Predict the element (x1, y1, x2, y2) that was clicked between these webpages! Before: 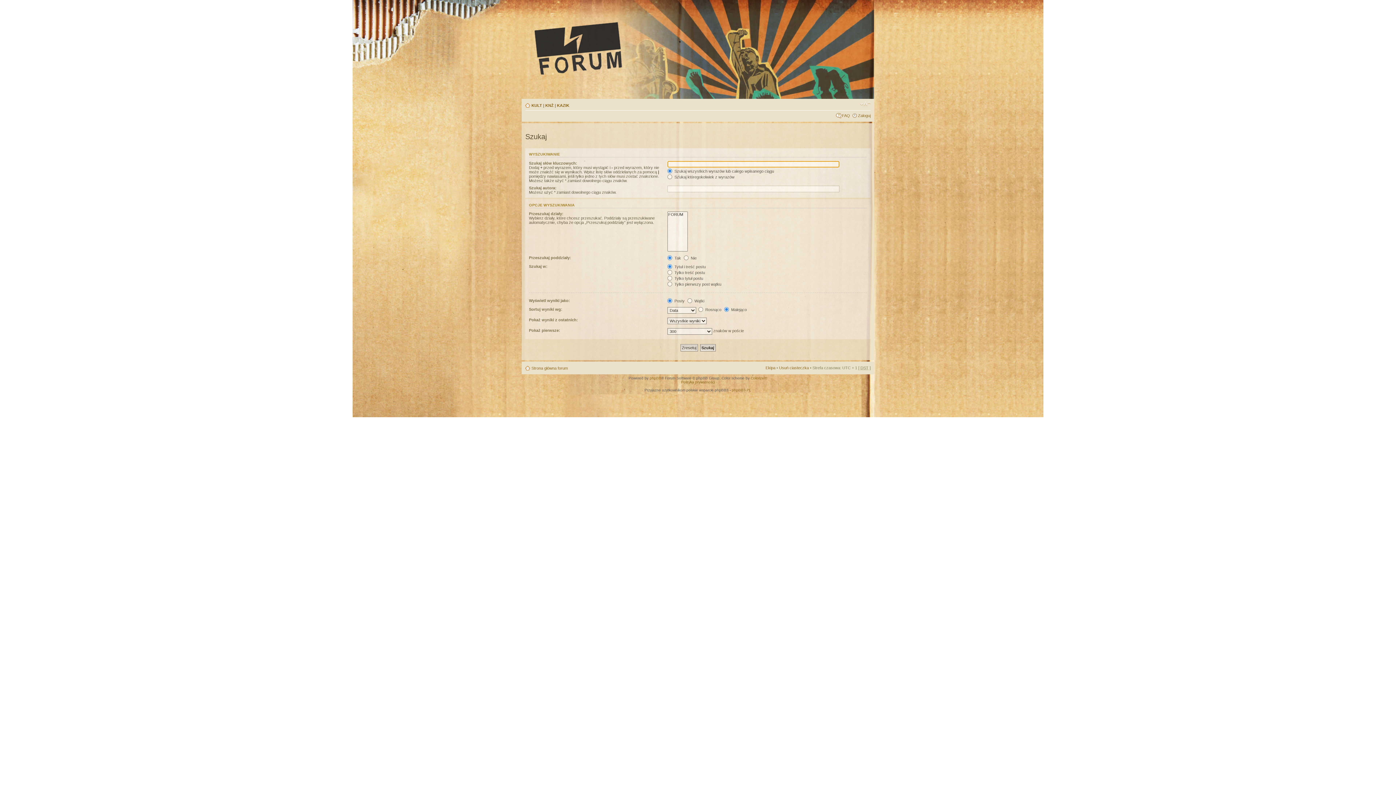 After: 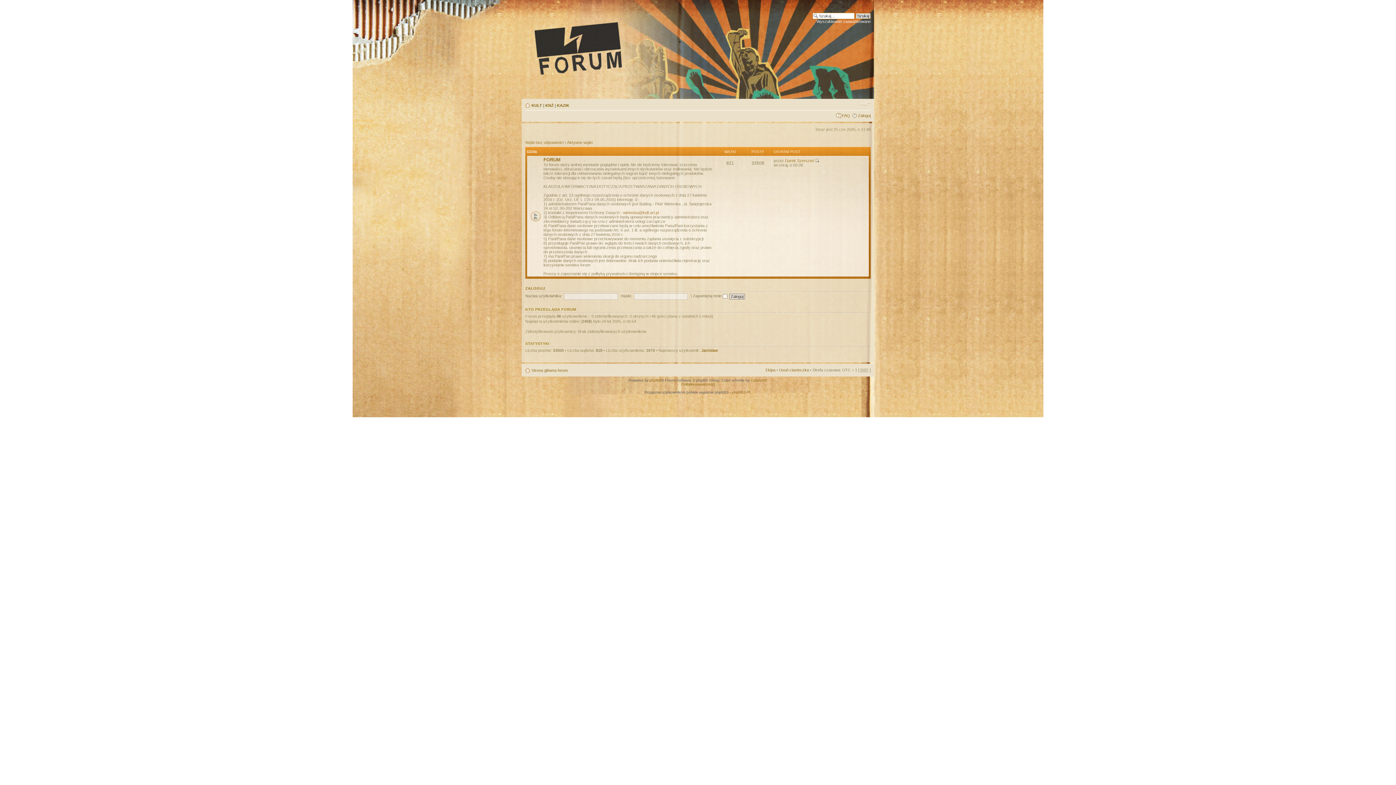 Action: bbox: (527, 16, 764, 79)